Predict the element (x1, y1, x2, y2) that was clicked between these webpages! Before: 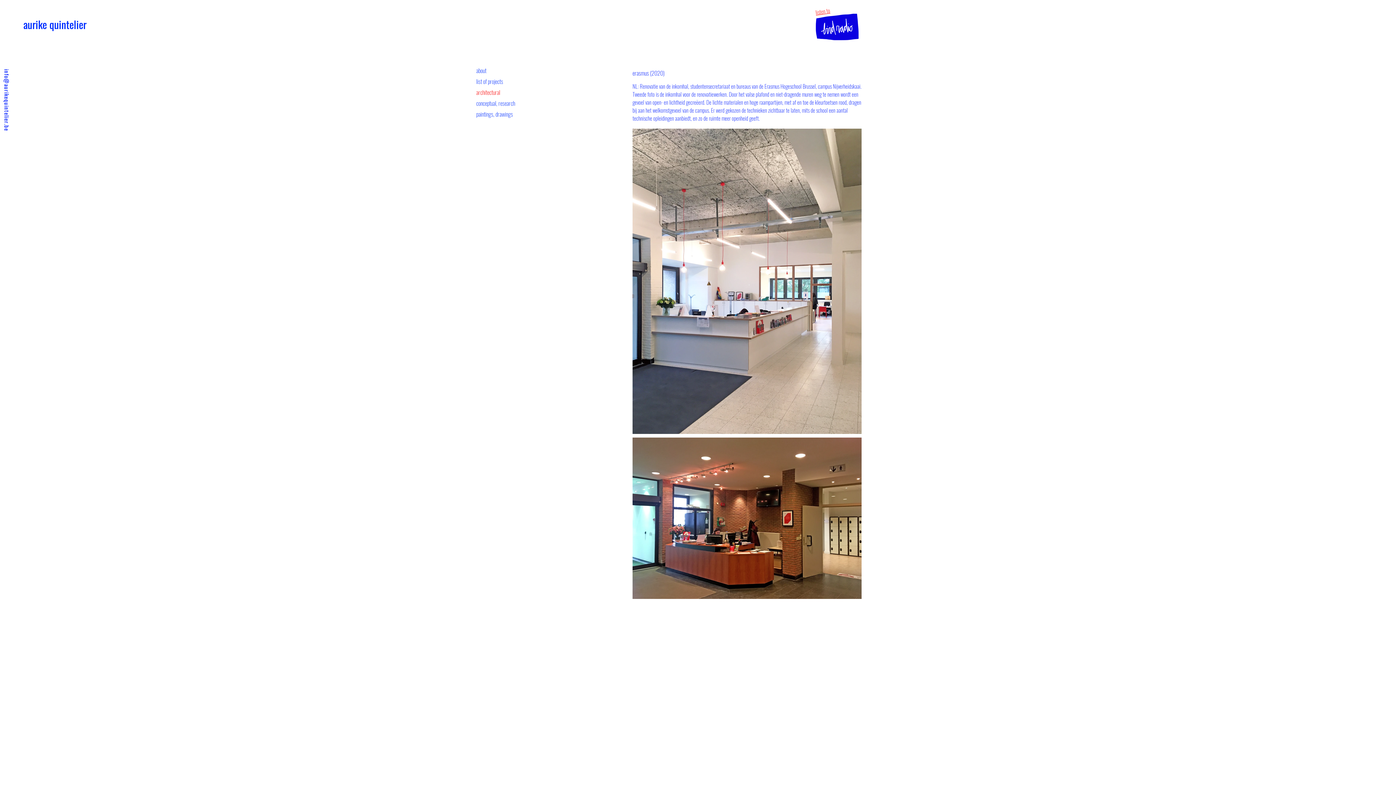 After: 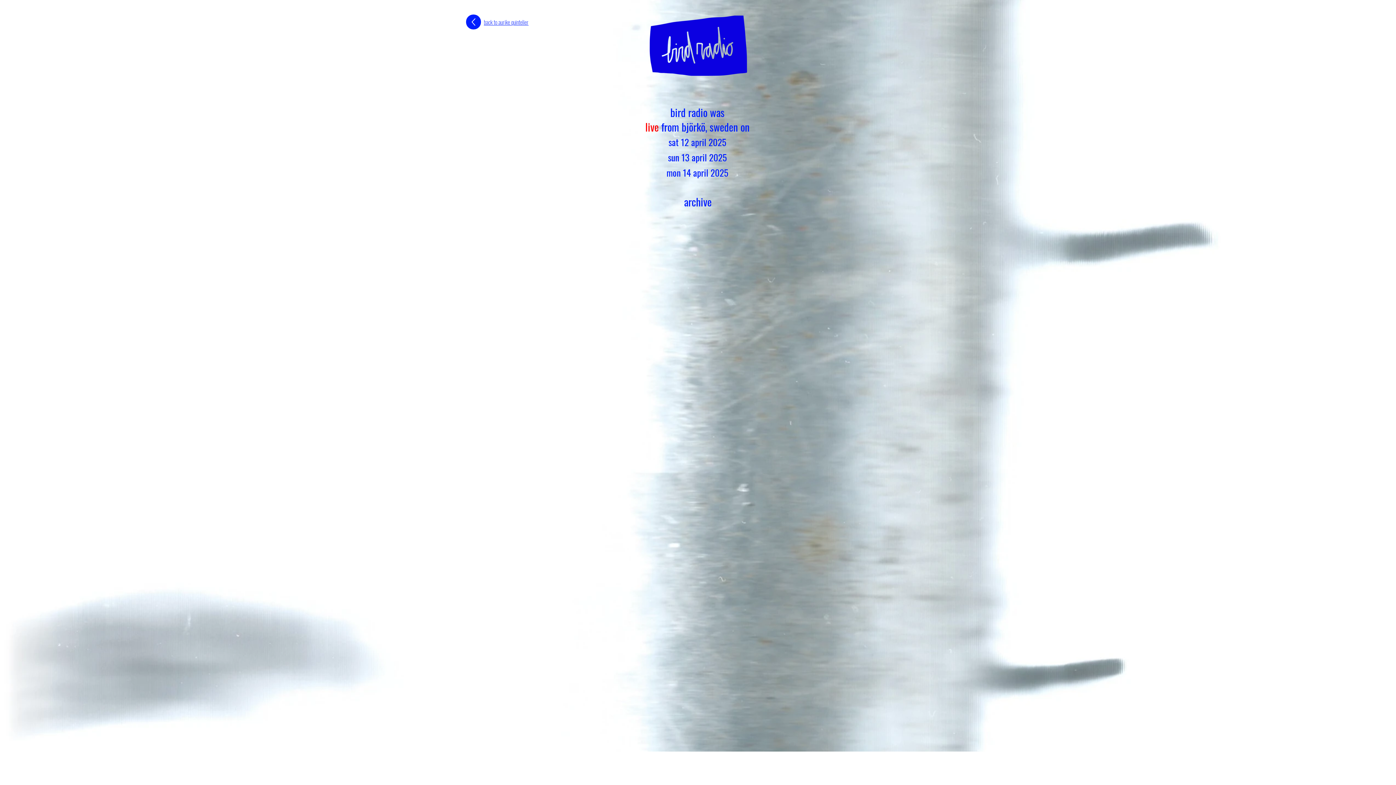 Action: bbox: (812, 10, 861, 43)